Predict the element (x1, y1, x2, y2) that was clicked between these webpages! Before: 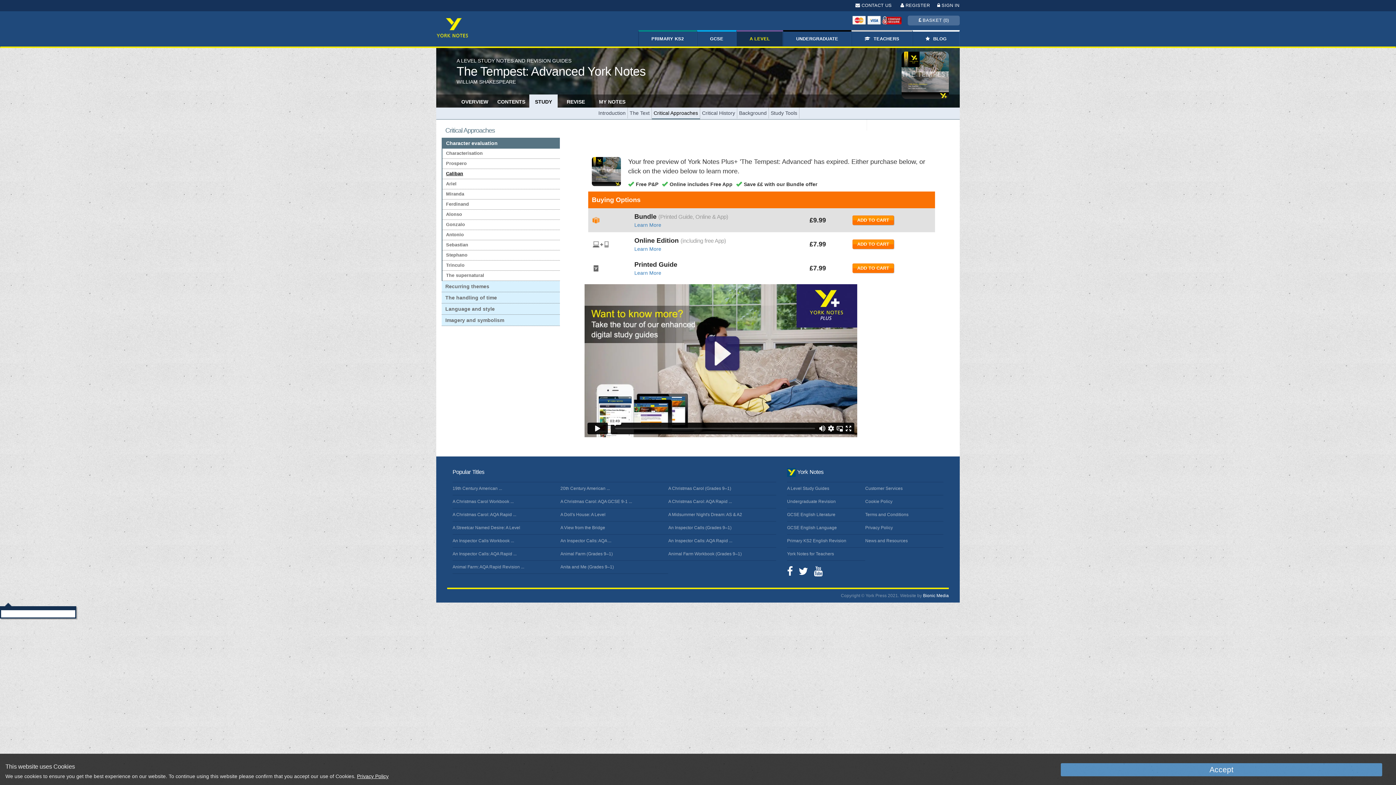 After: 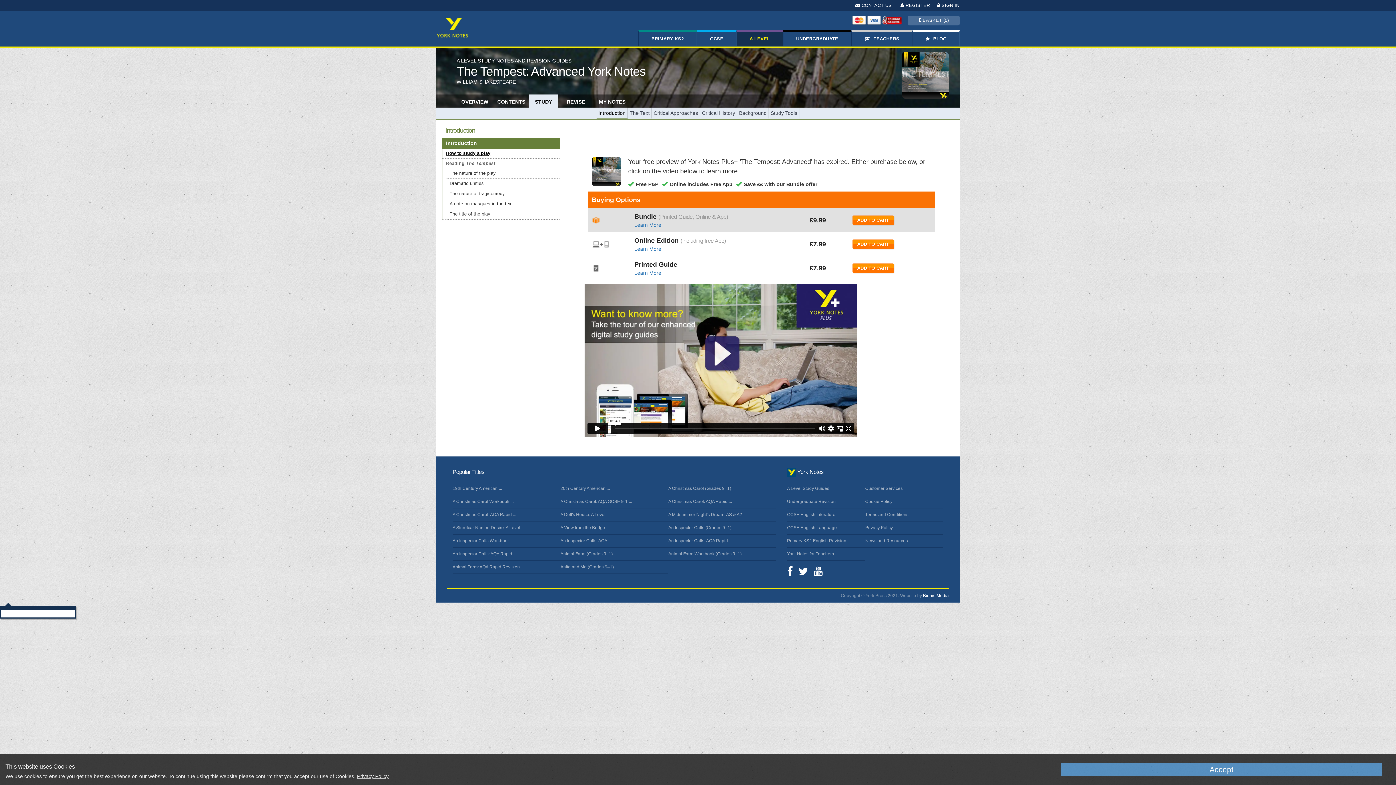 Action: label: Privacy Policy bbox: (357, 770, 390, 783)